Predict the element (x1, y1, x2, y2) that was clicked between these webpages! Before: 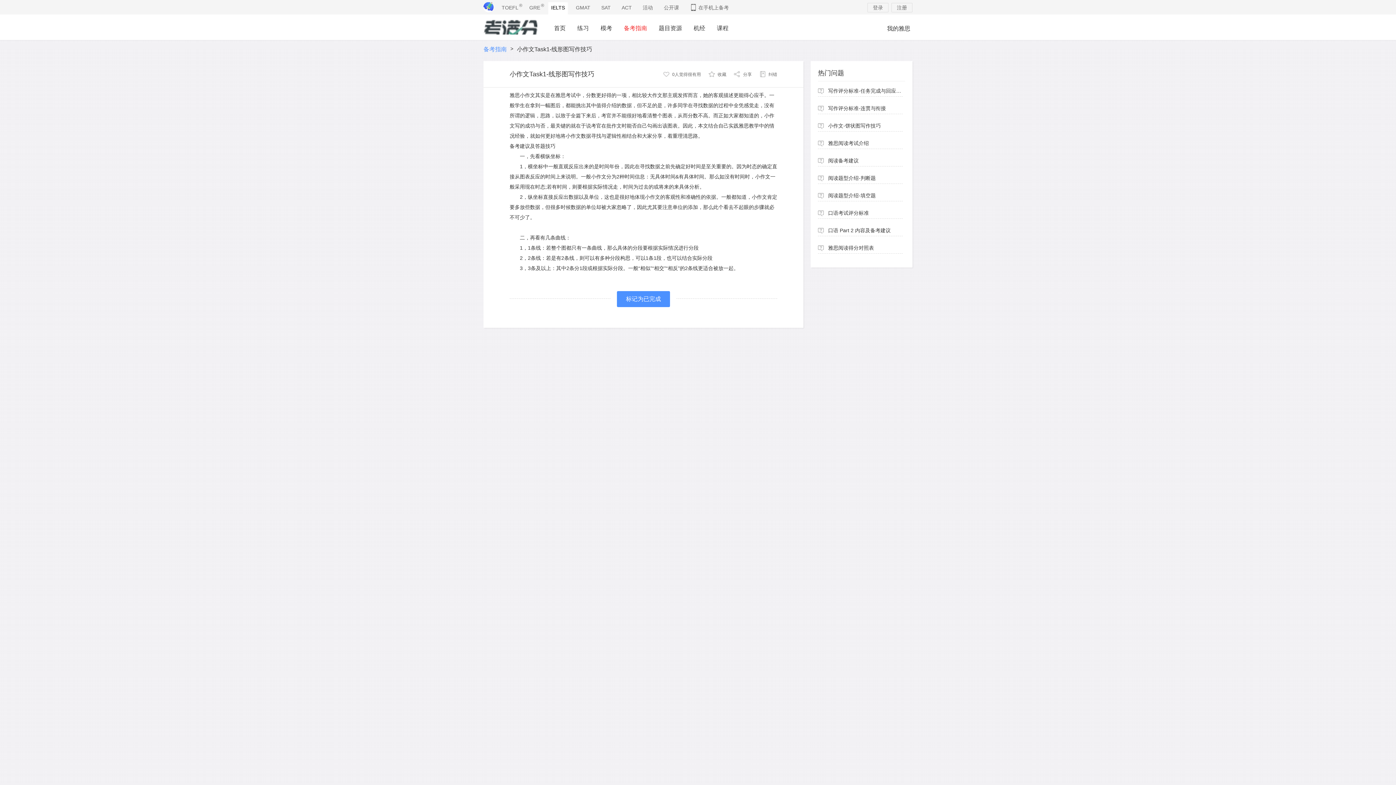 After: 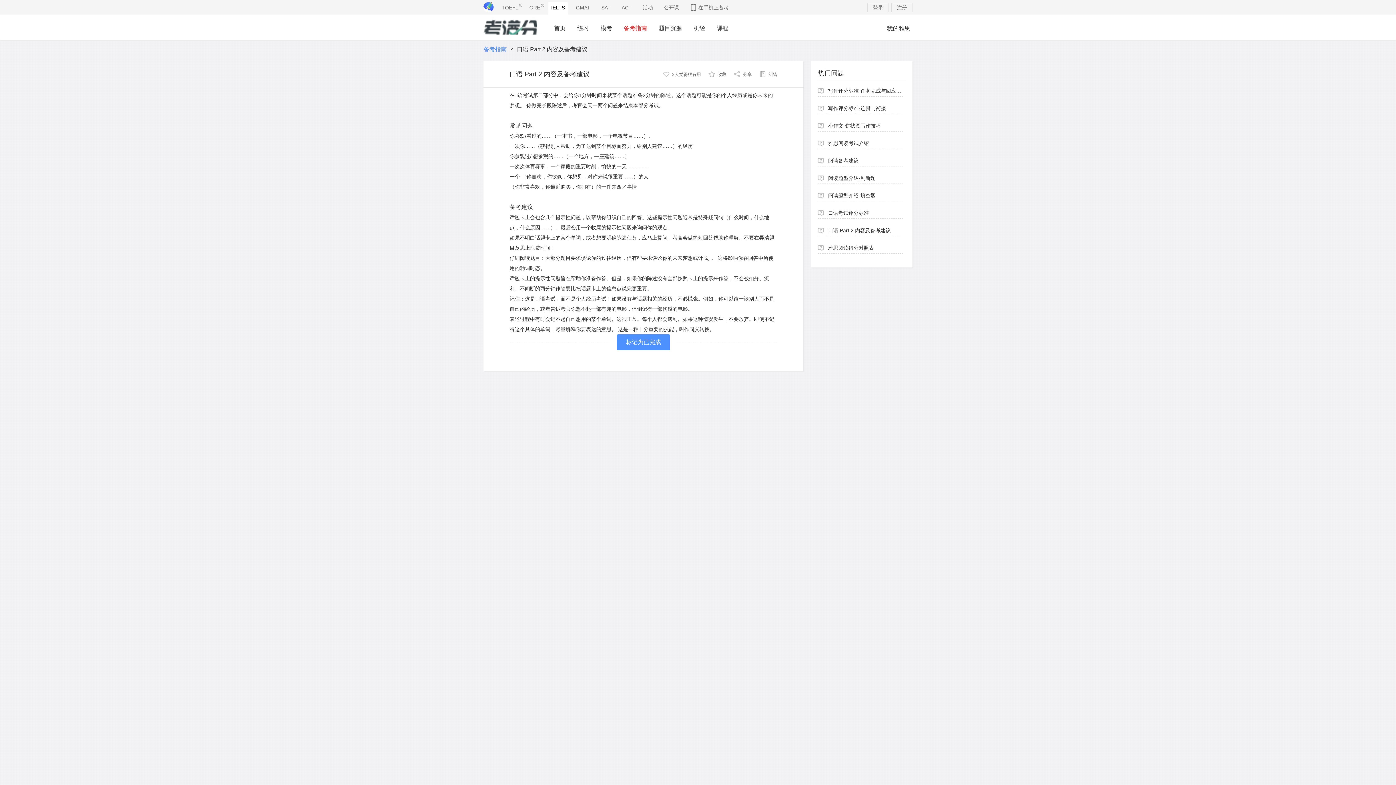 Action: label: 口语 Part 2 内容及备考建议 bbox: (818, 226, 902, 236)